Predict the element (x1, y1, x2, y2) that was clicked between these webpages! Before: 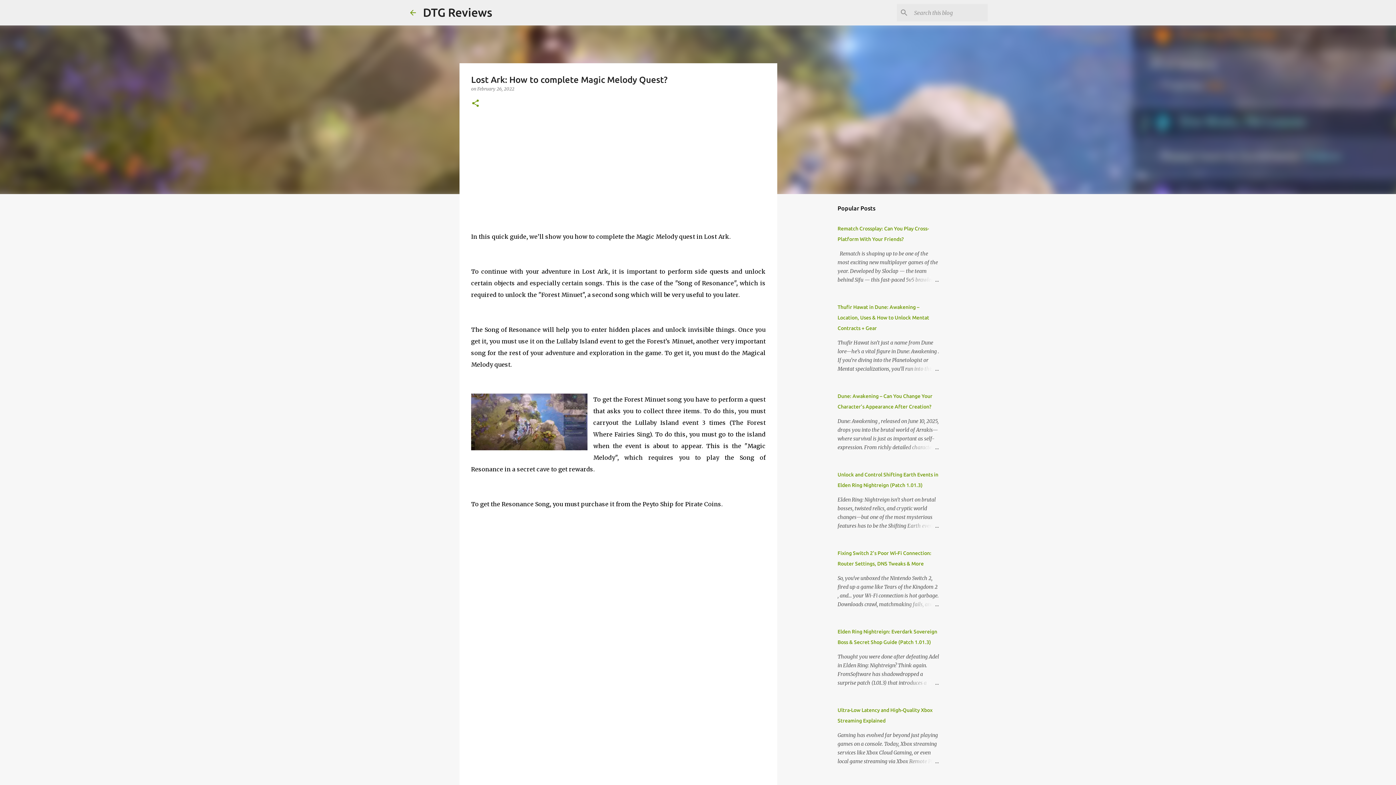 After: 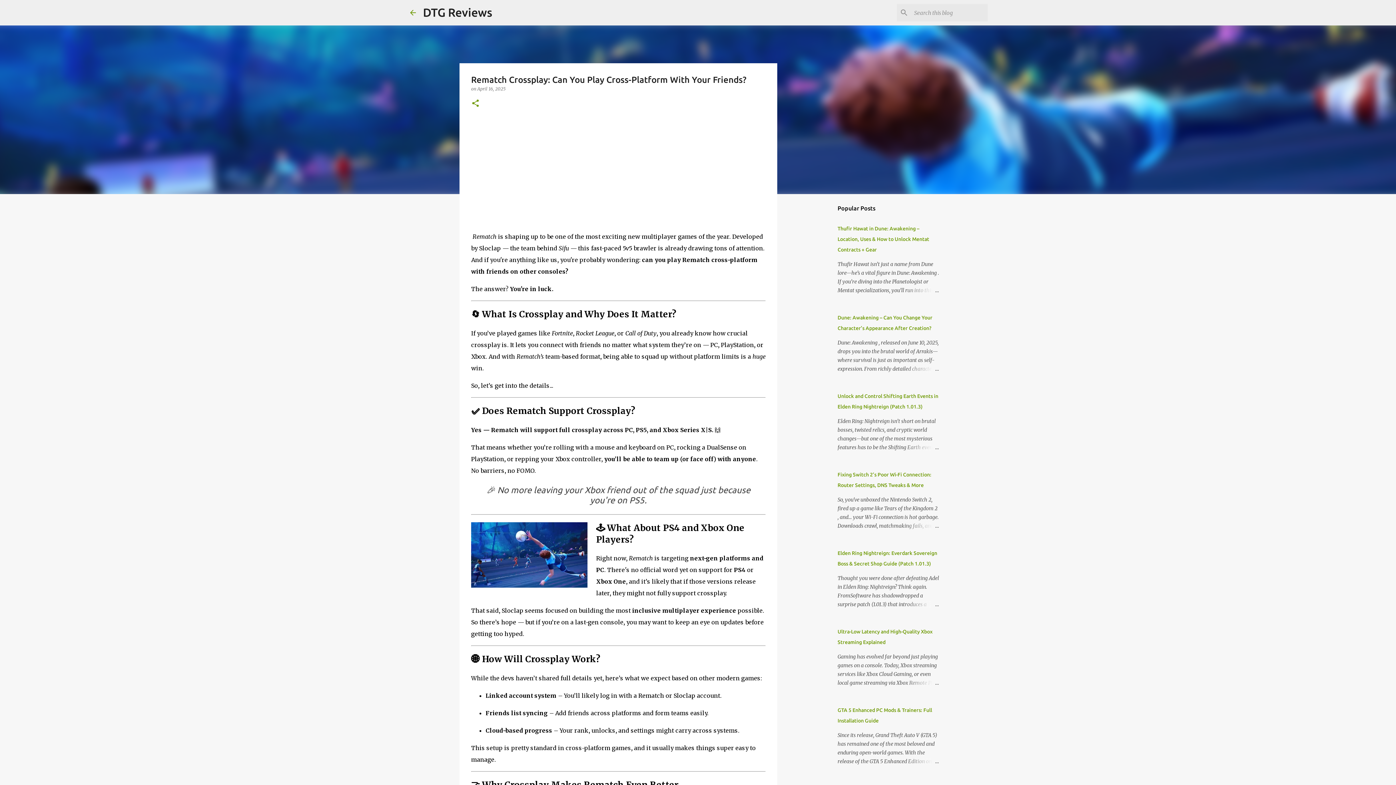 Action: bbox: (904, 275, 939, 284)